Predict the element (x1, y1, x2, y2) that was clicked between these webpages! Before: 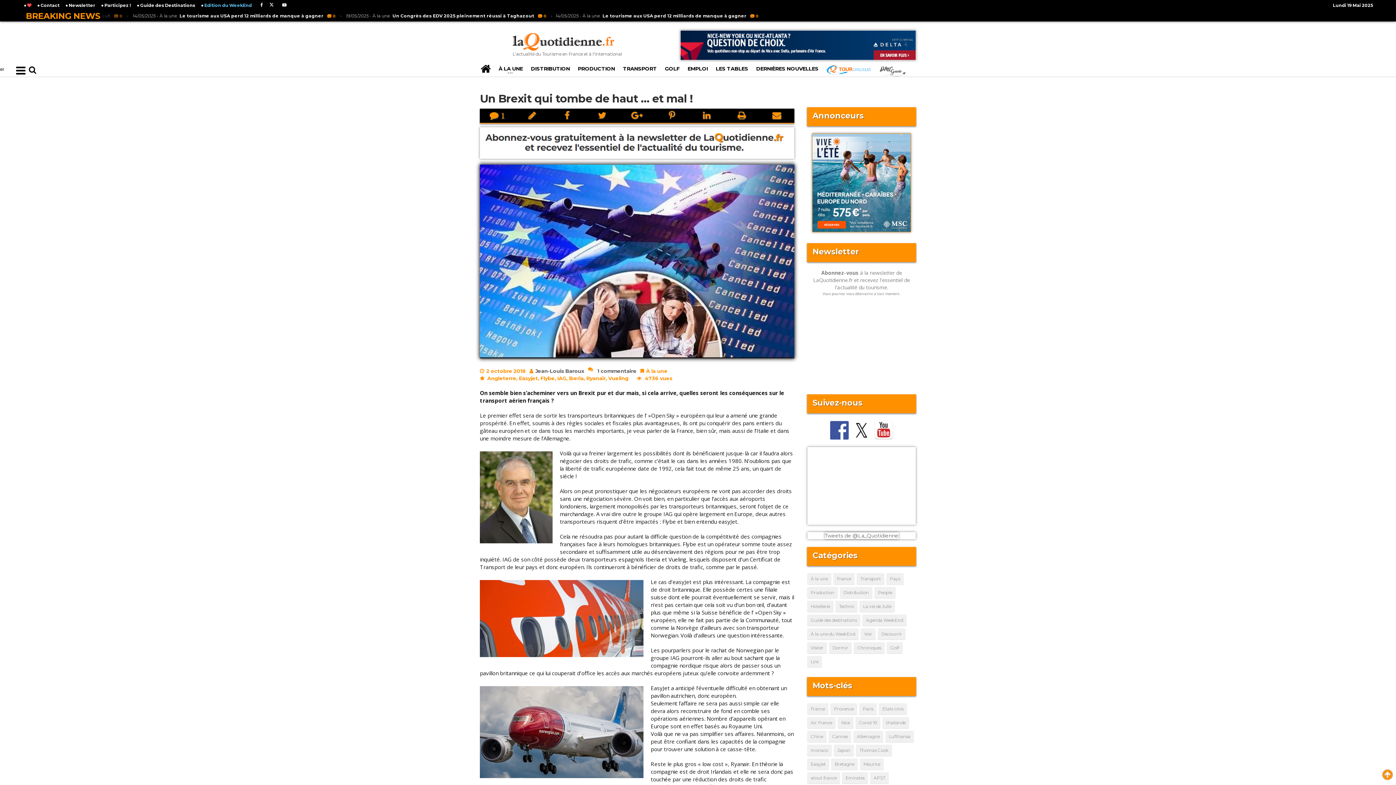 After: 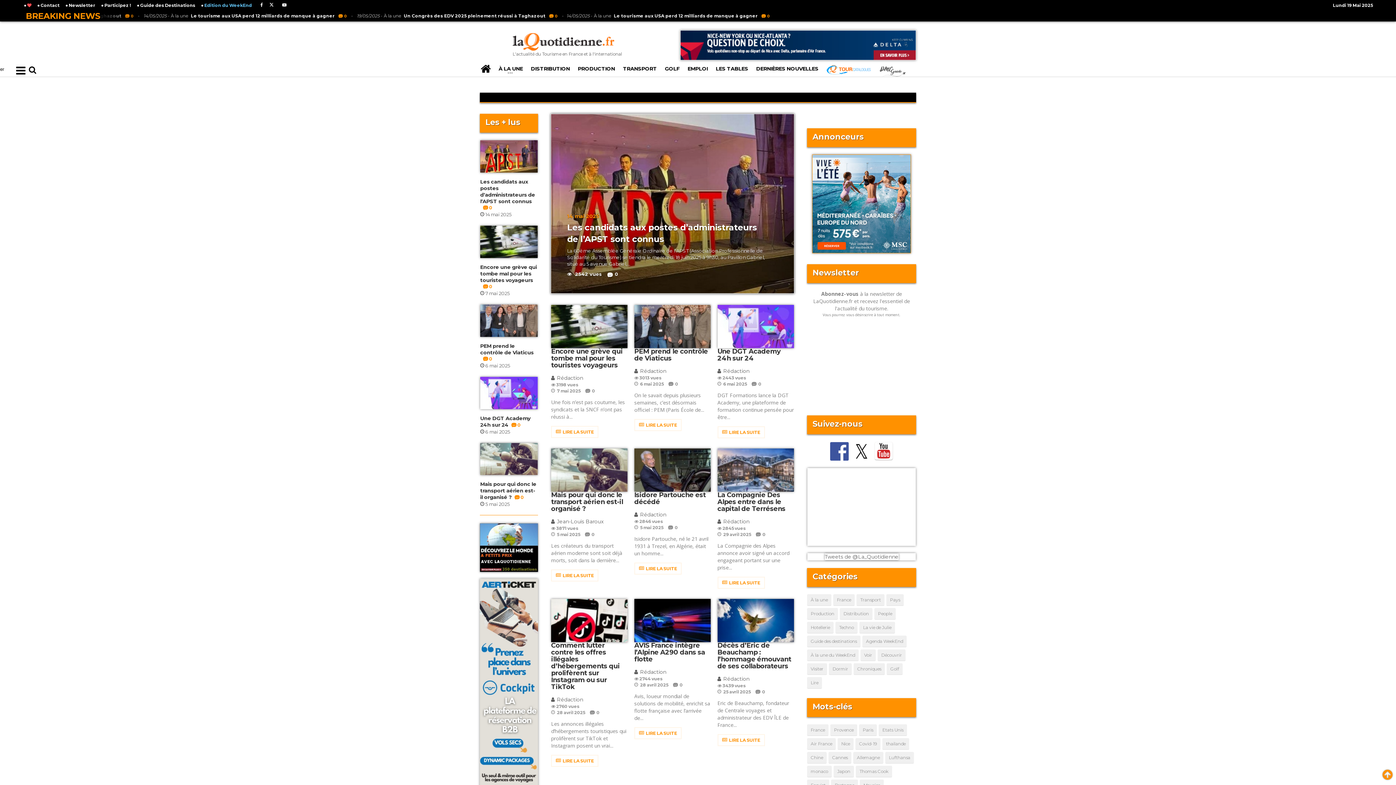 Action: label: France bbox: (807, 703, 828, 715)